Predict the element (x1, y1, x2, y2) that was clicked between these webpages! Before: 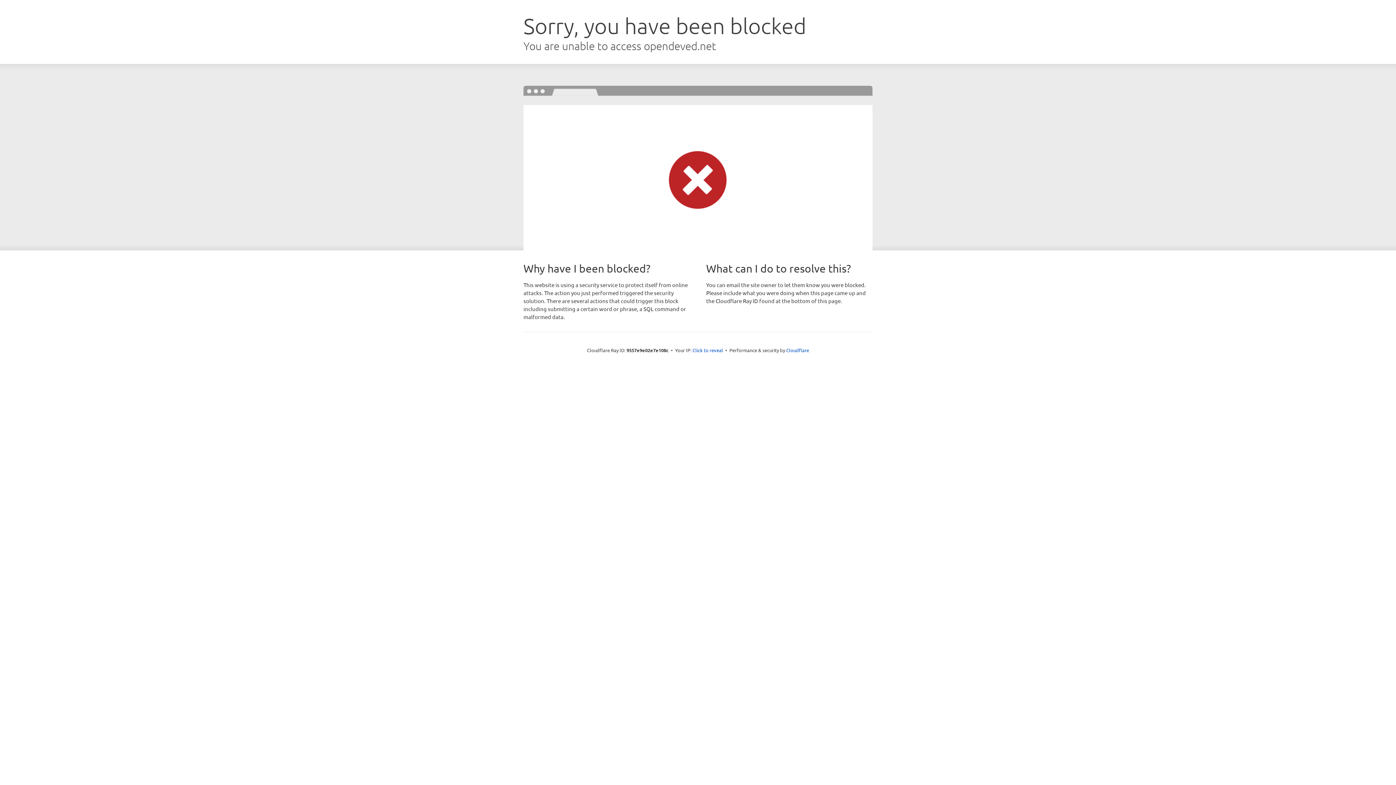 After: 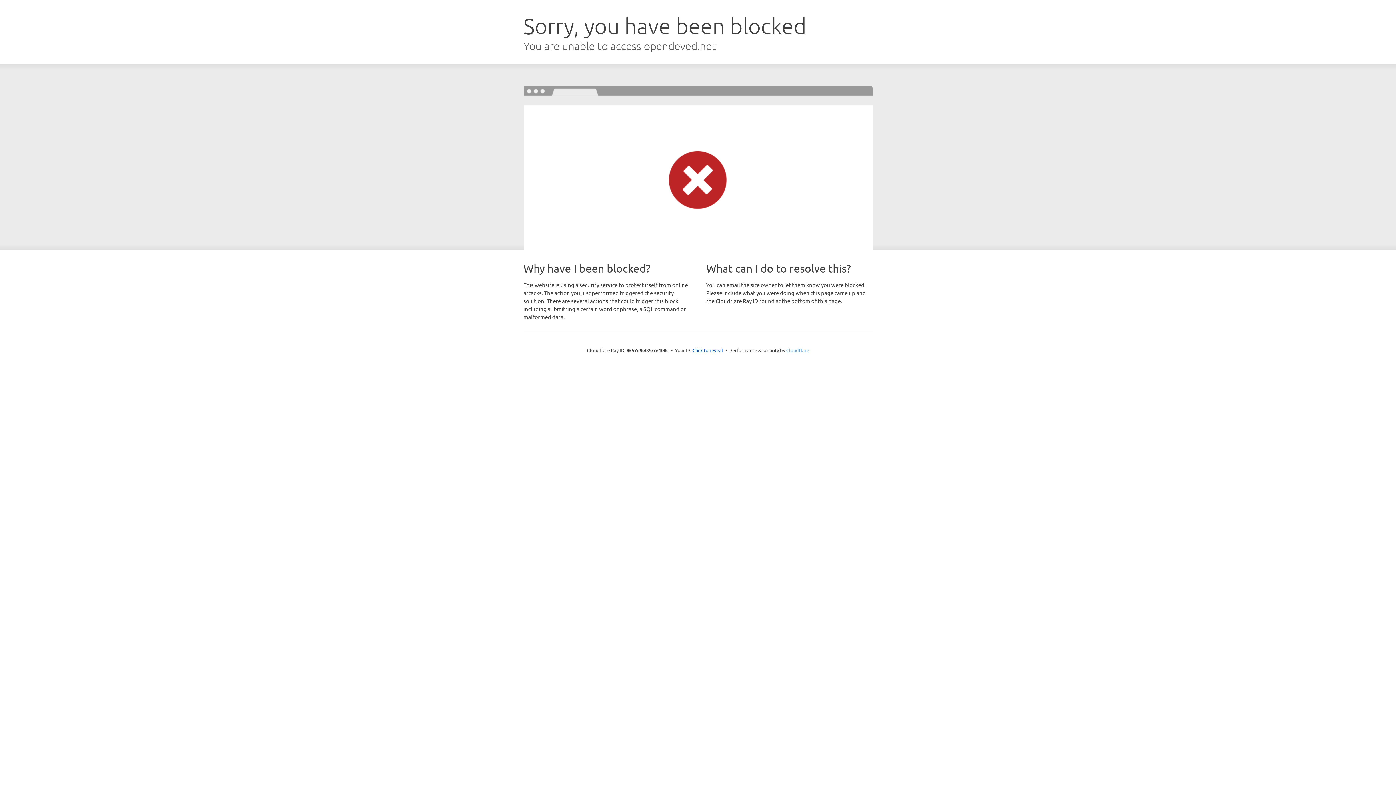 Action: bbox: (786, 347, 809, 353) label: Cloudflare